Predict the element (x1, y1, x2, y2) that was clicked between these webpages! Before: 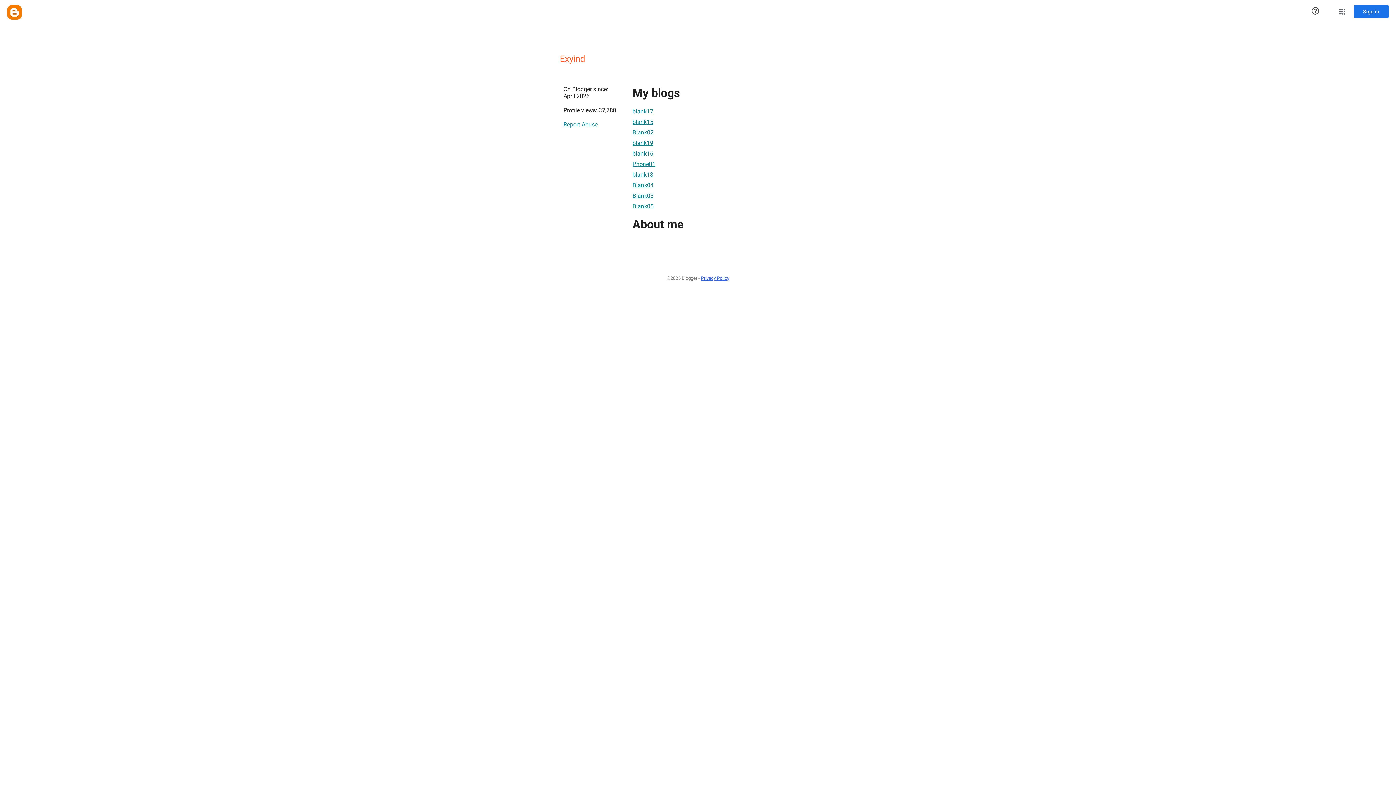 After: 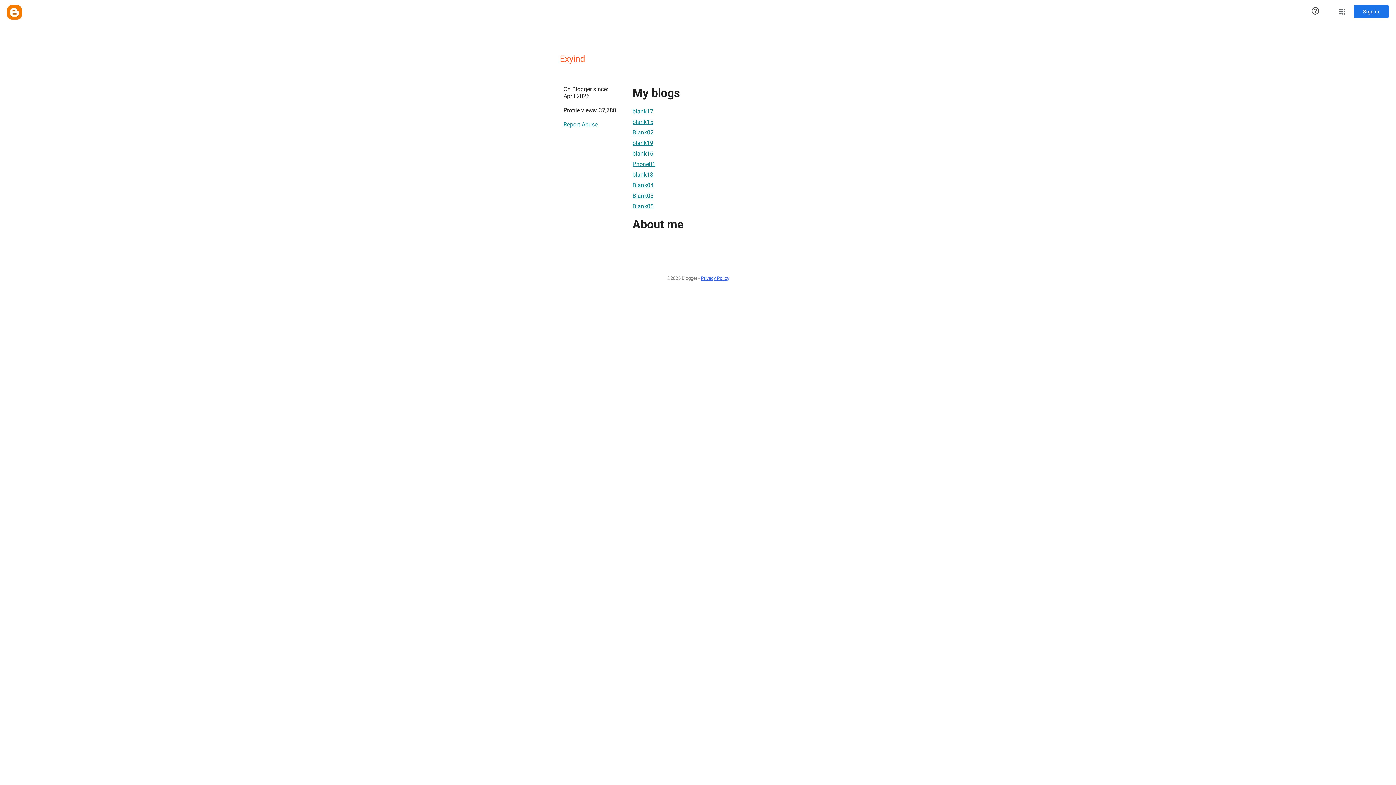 Action: bbox: (701, 271, 729, 284) label: Privacy Policy